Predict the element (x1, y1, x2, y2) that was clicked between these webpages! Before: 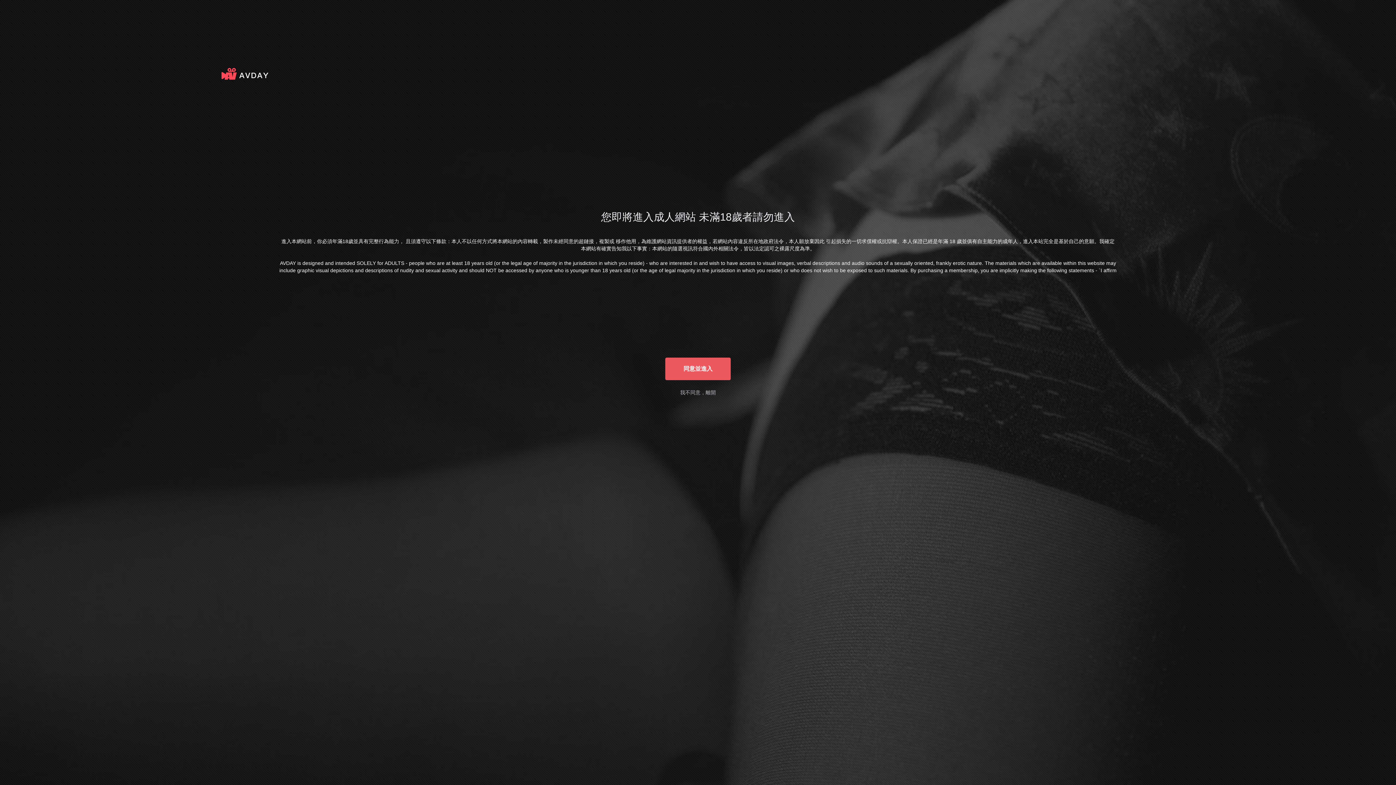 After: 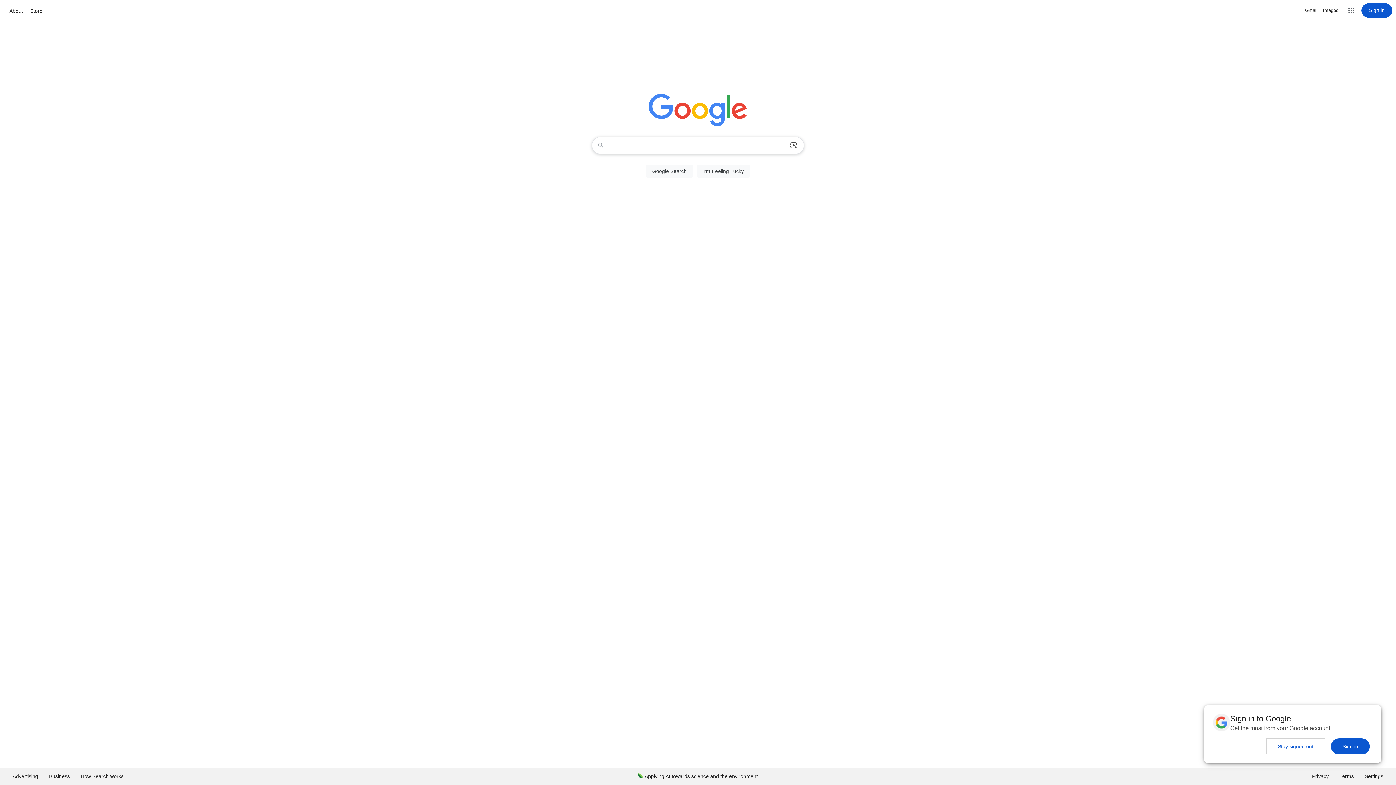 Action: label: 我不同意，離開 bbox: (680, 389, 716, 395)